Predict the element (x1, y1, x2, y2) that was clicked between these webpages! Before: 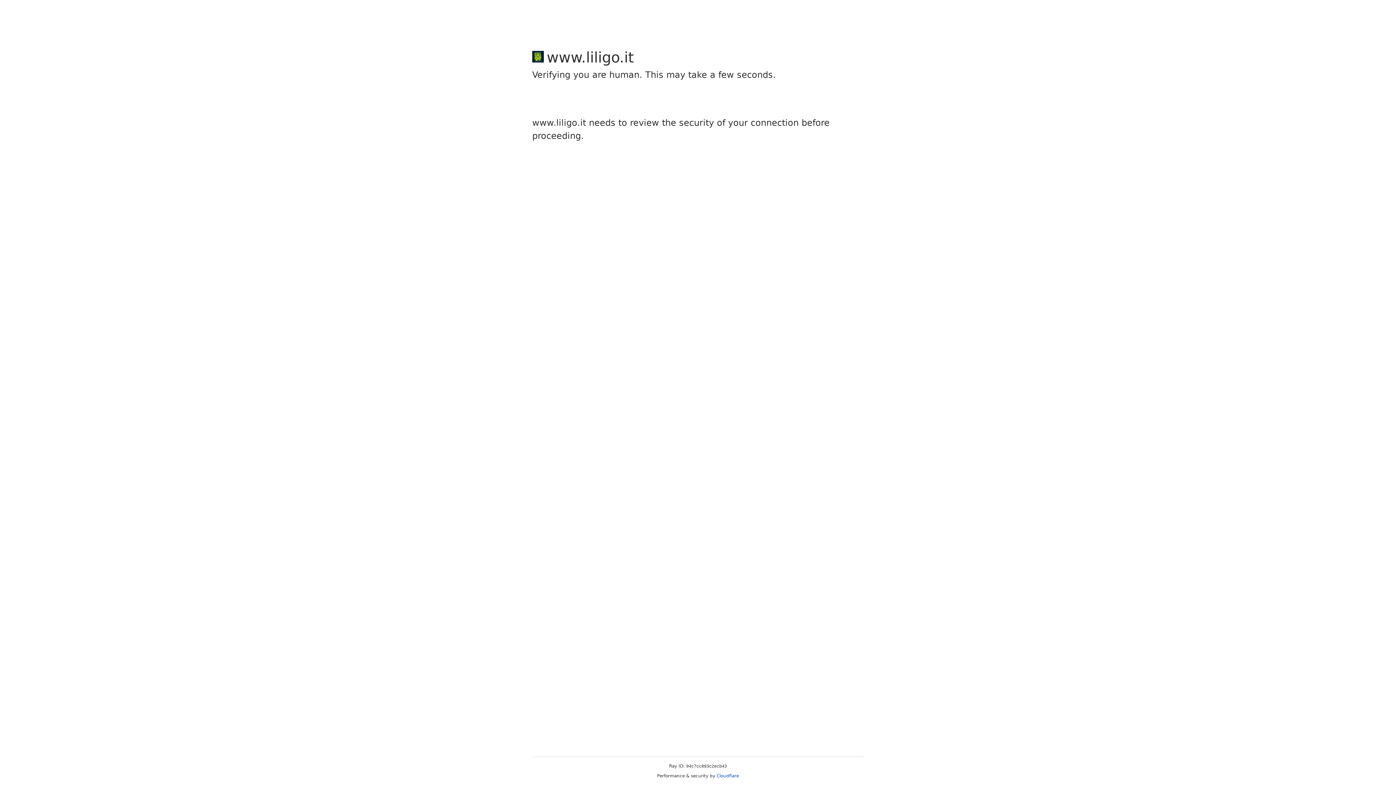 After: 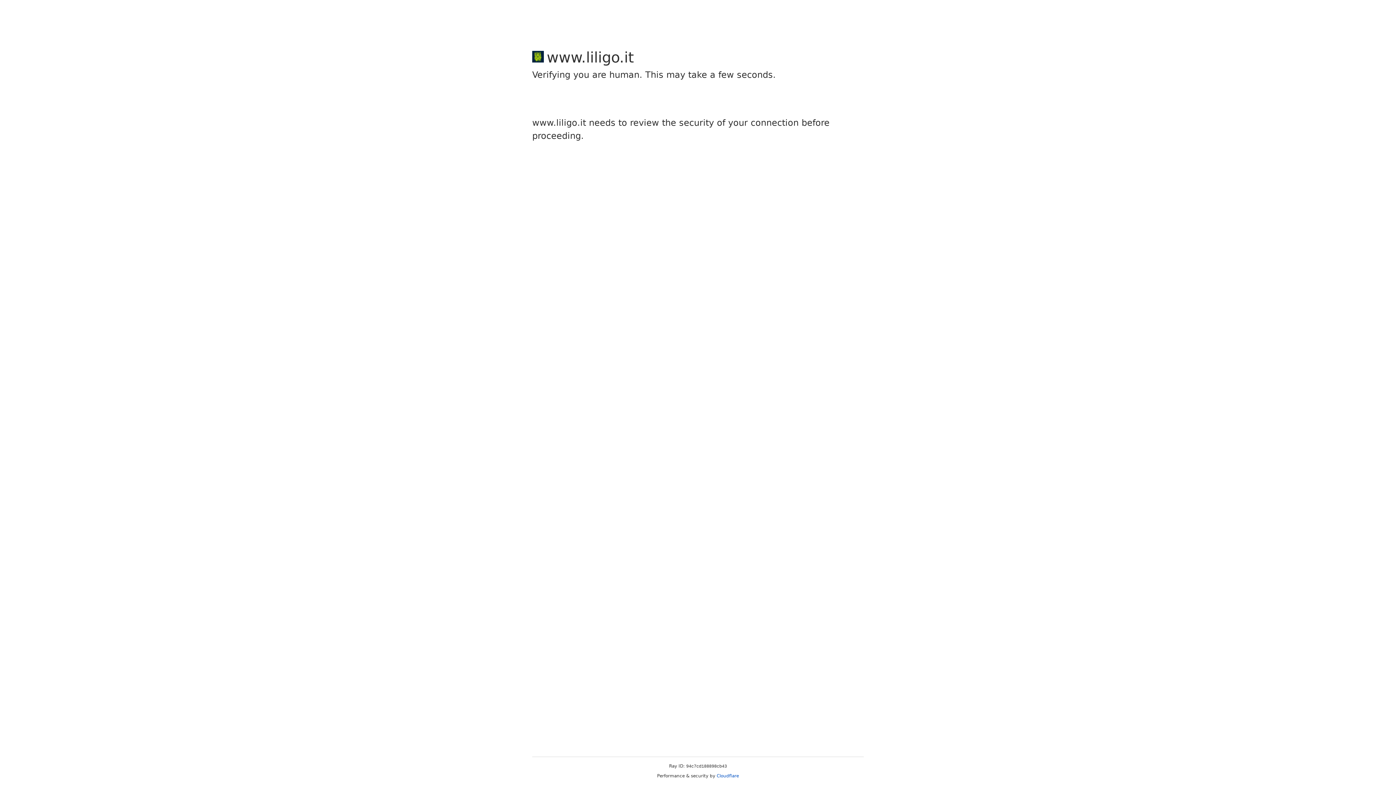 Action: label: Cloudflare bbox: (716, 773, 739, 778)